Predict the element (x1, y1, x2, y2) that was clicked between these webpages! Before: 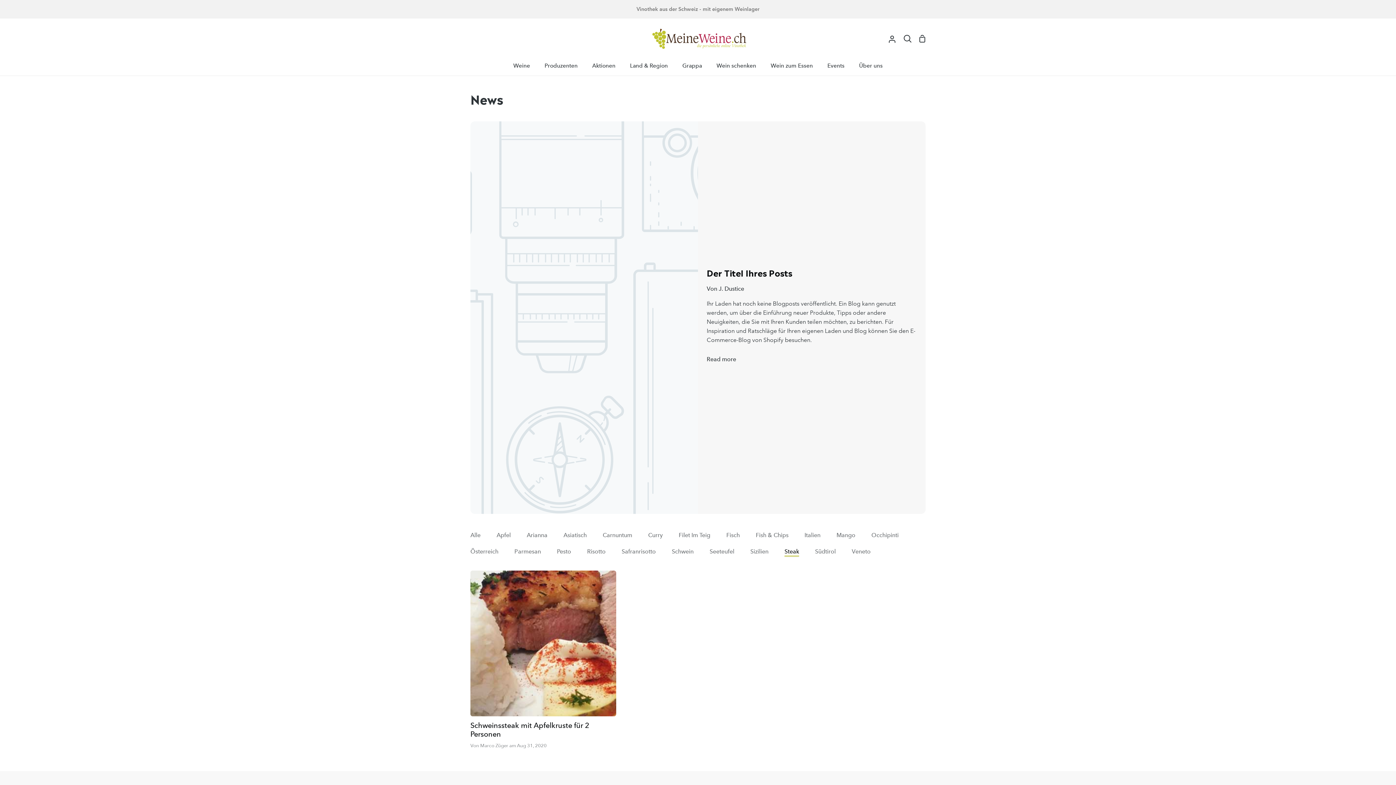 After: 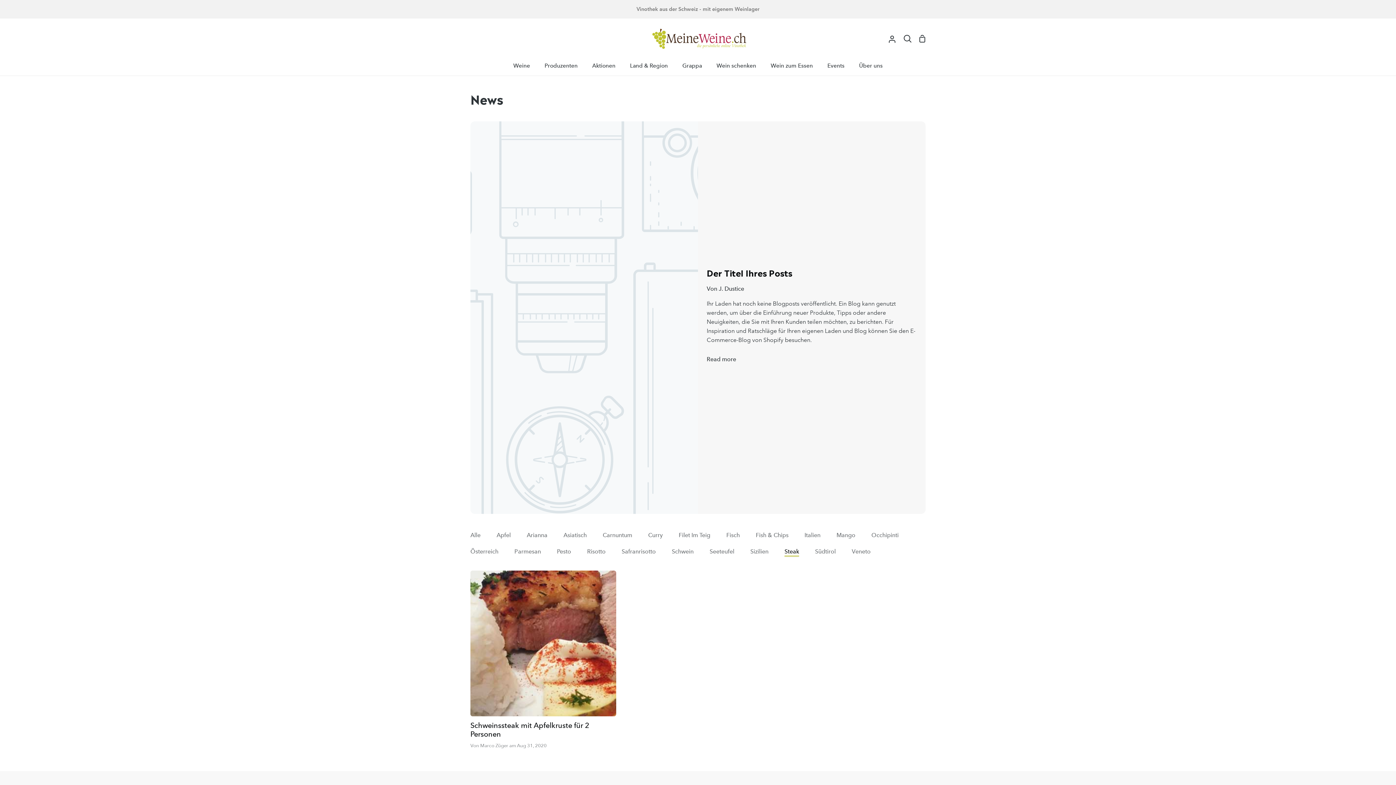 Action: bbox: (706, 354, 736, 364) label: Read more